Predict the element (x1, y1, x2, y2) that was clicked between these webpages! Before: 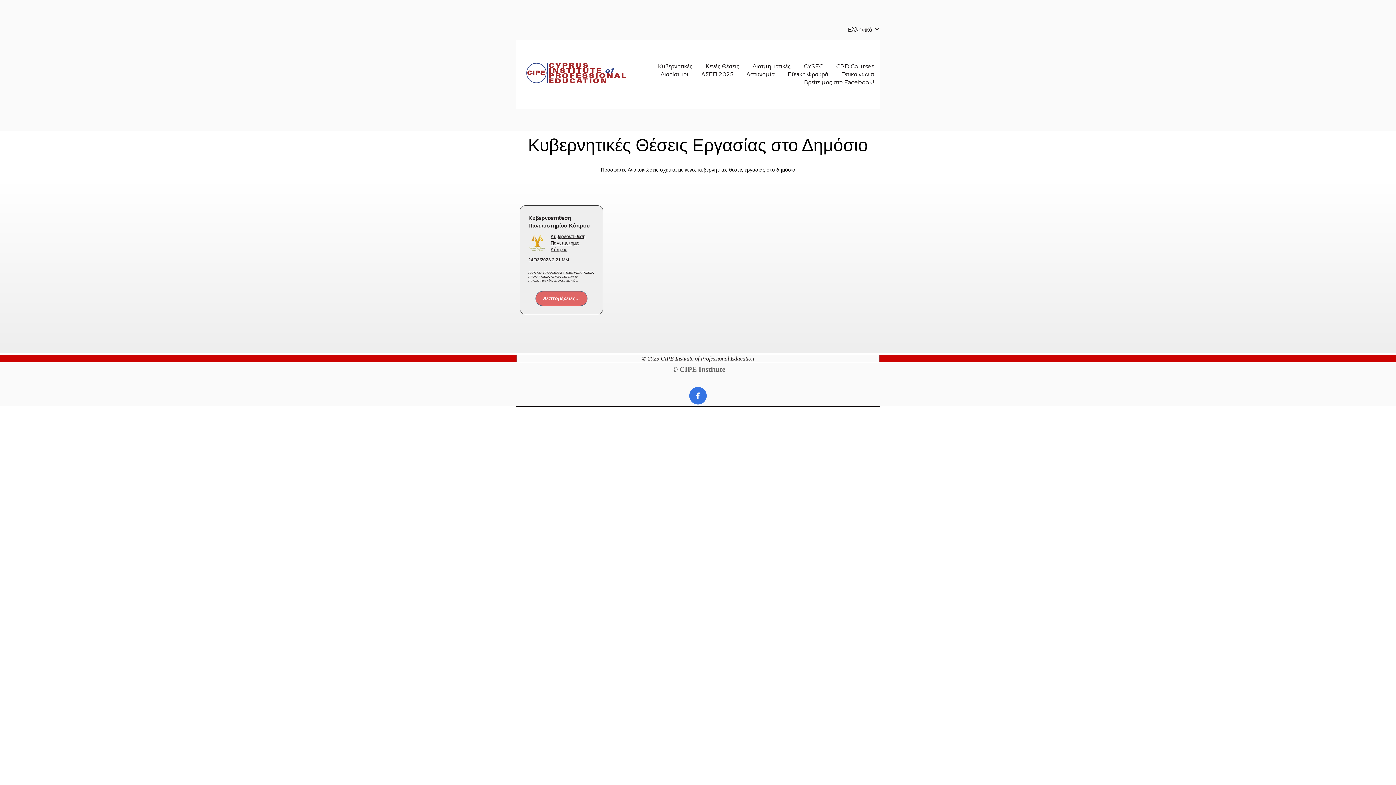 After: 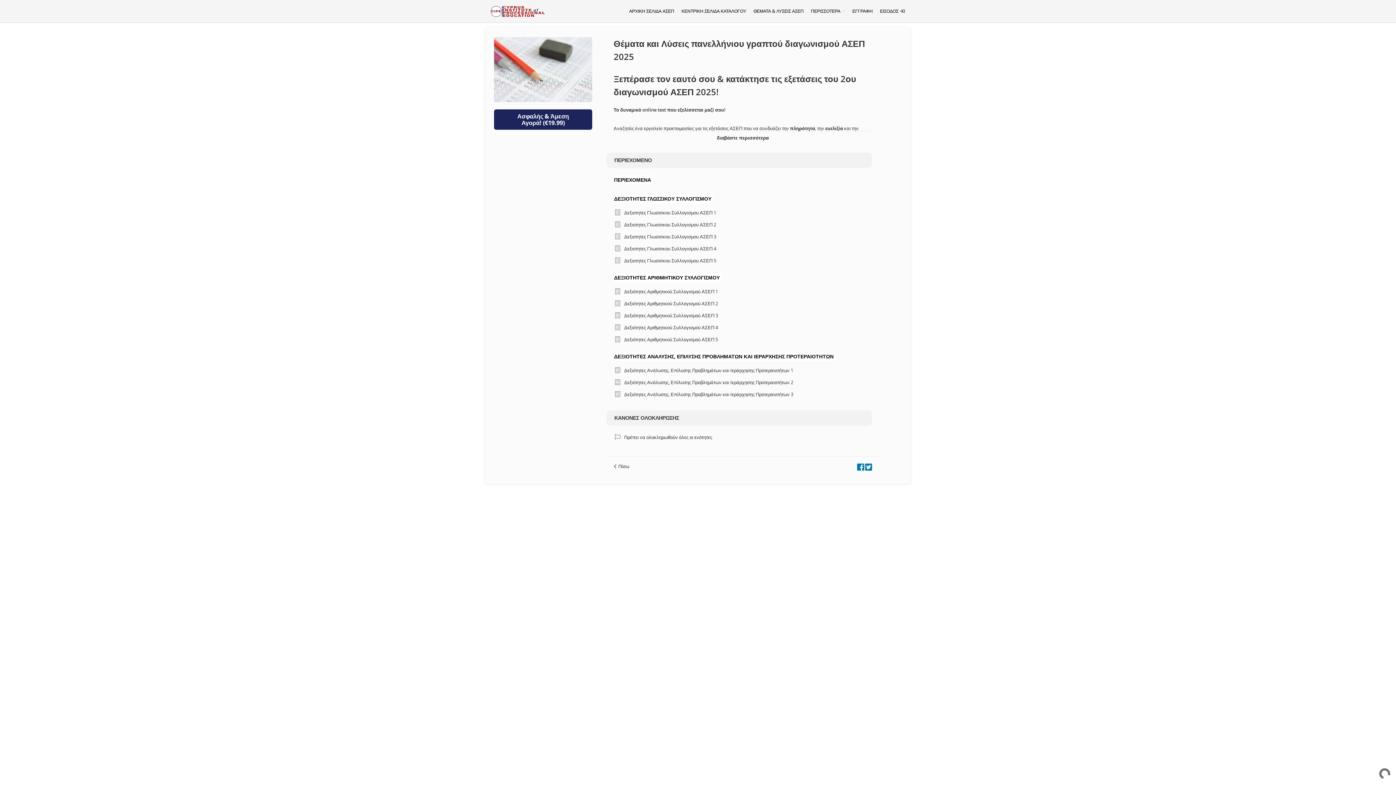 Action: label: ΑΣΕΠ 2025 bbox: (701, 70, 733, 78)